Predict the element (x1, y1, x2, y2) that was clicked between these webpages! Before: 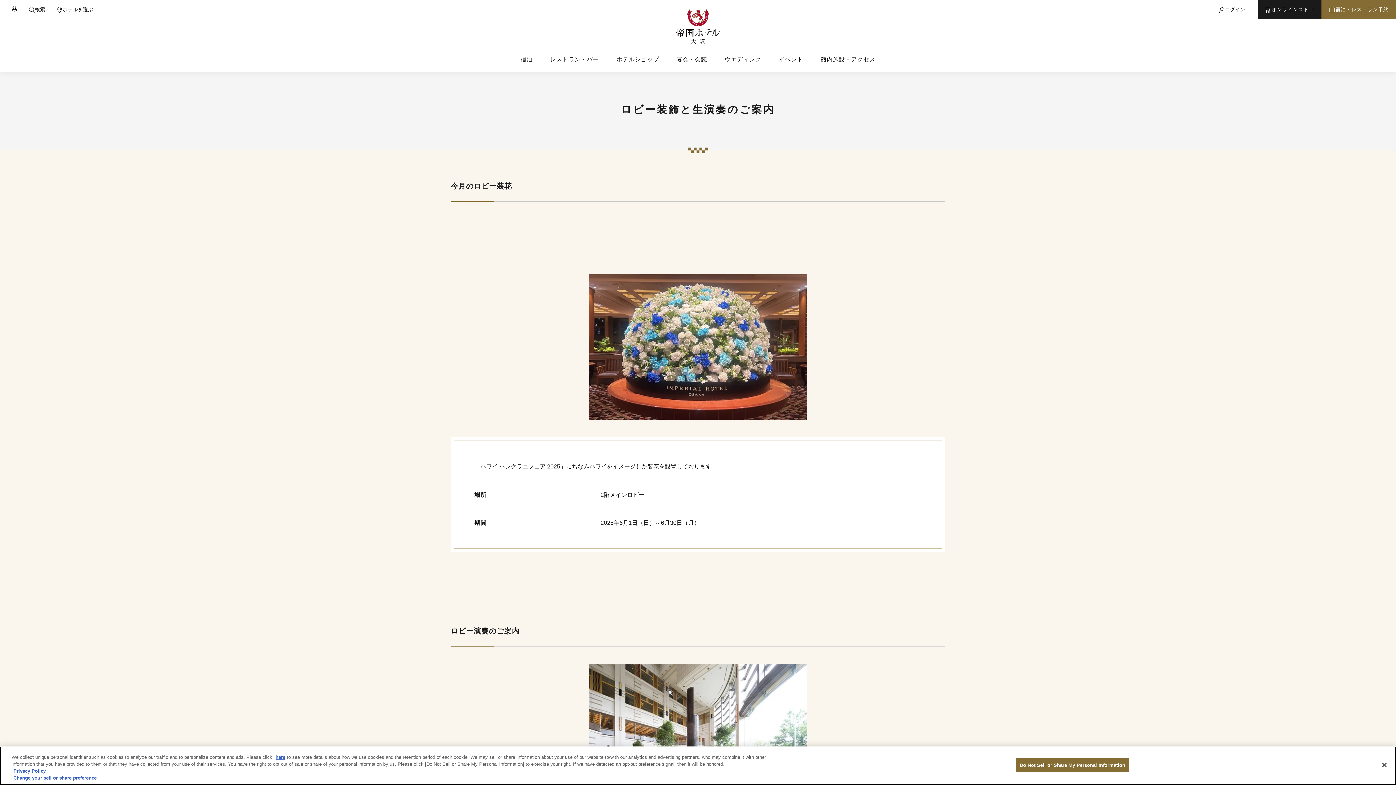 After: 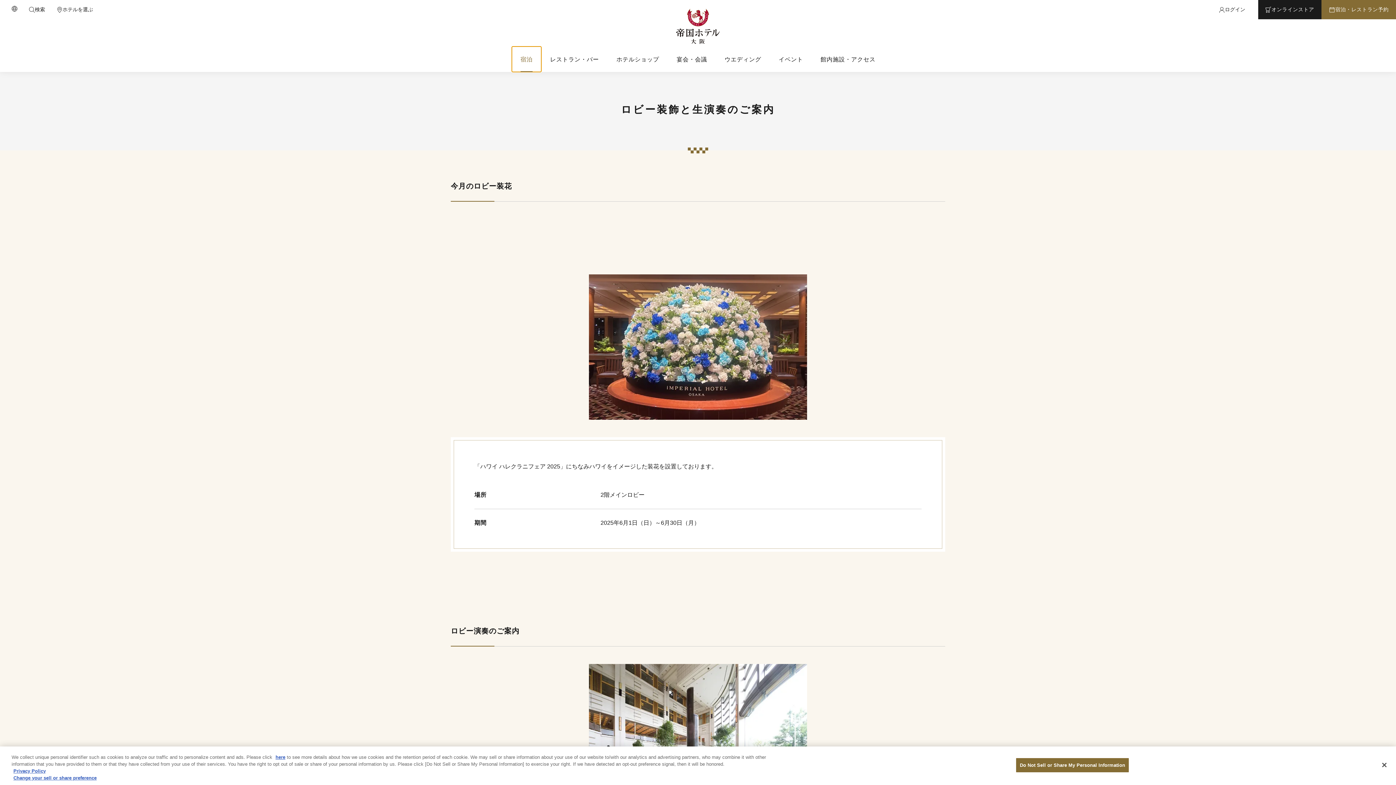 Action: bbox: (511, 46, 541, 72) label: 宿泊